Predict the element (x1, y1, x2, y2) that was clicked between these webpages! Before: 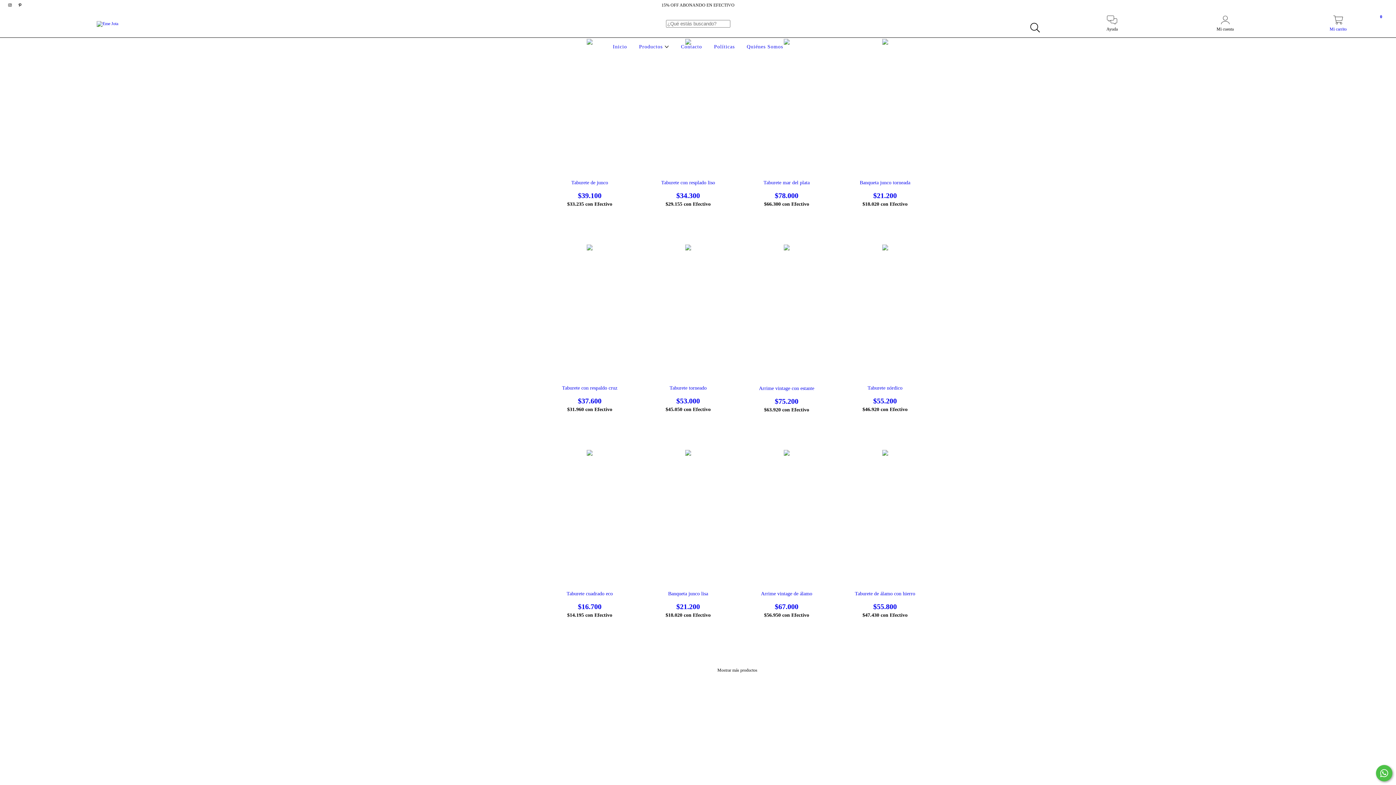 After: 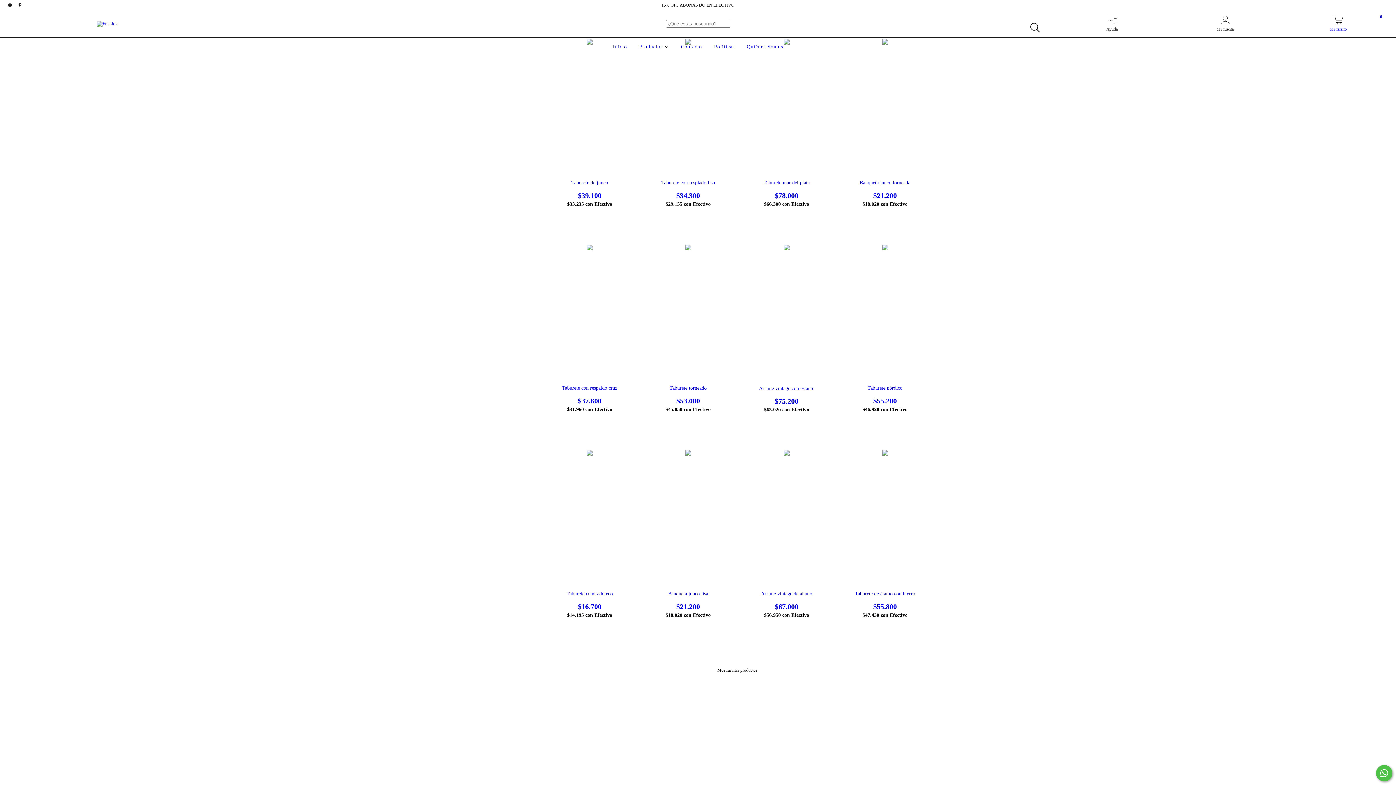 Action: bbox: (15, 2, 24, 7) label: pinterest Eme Jota